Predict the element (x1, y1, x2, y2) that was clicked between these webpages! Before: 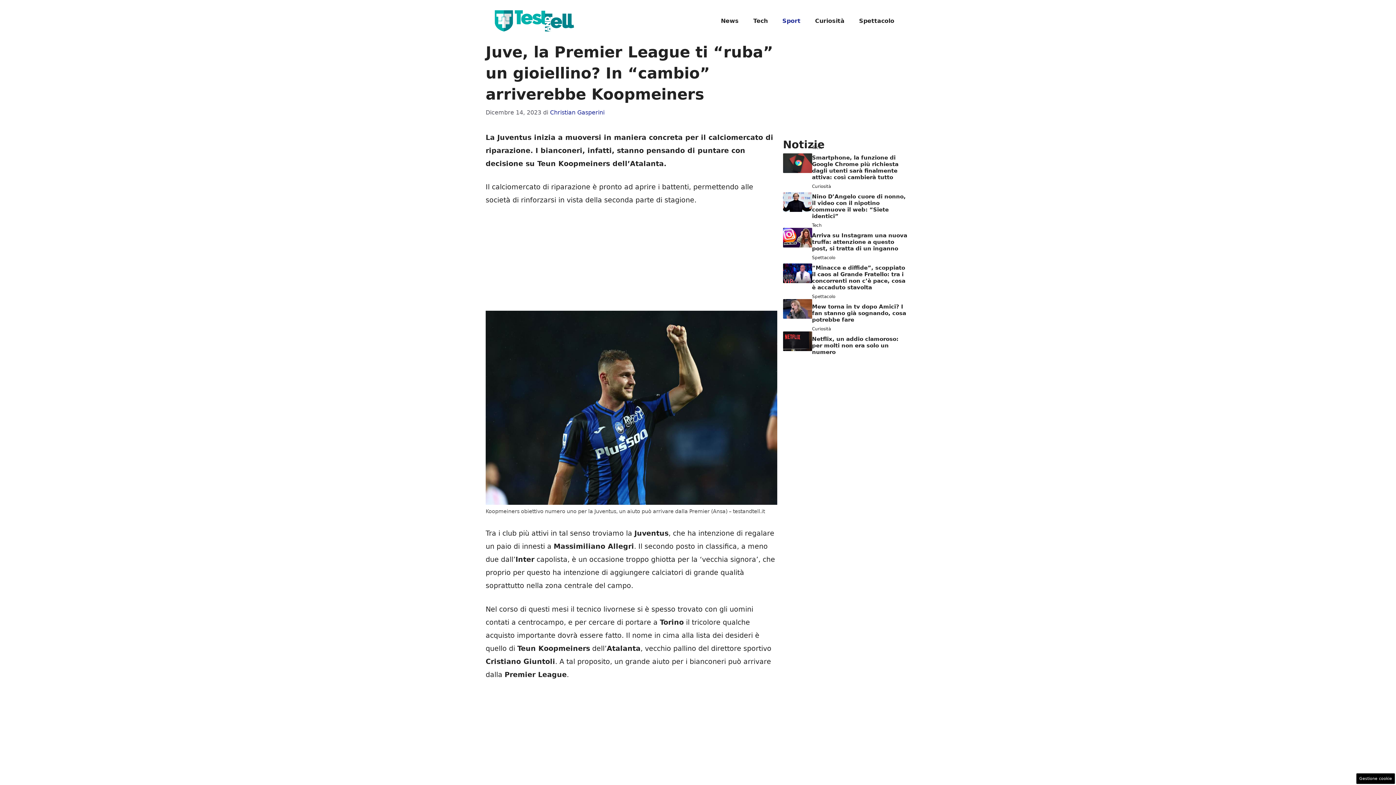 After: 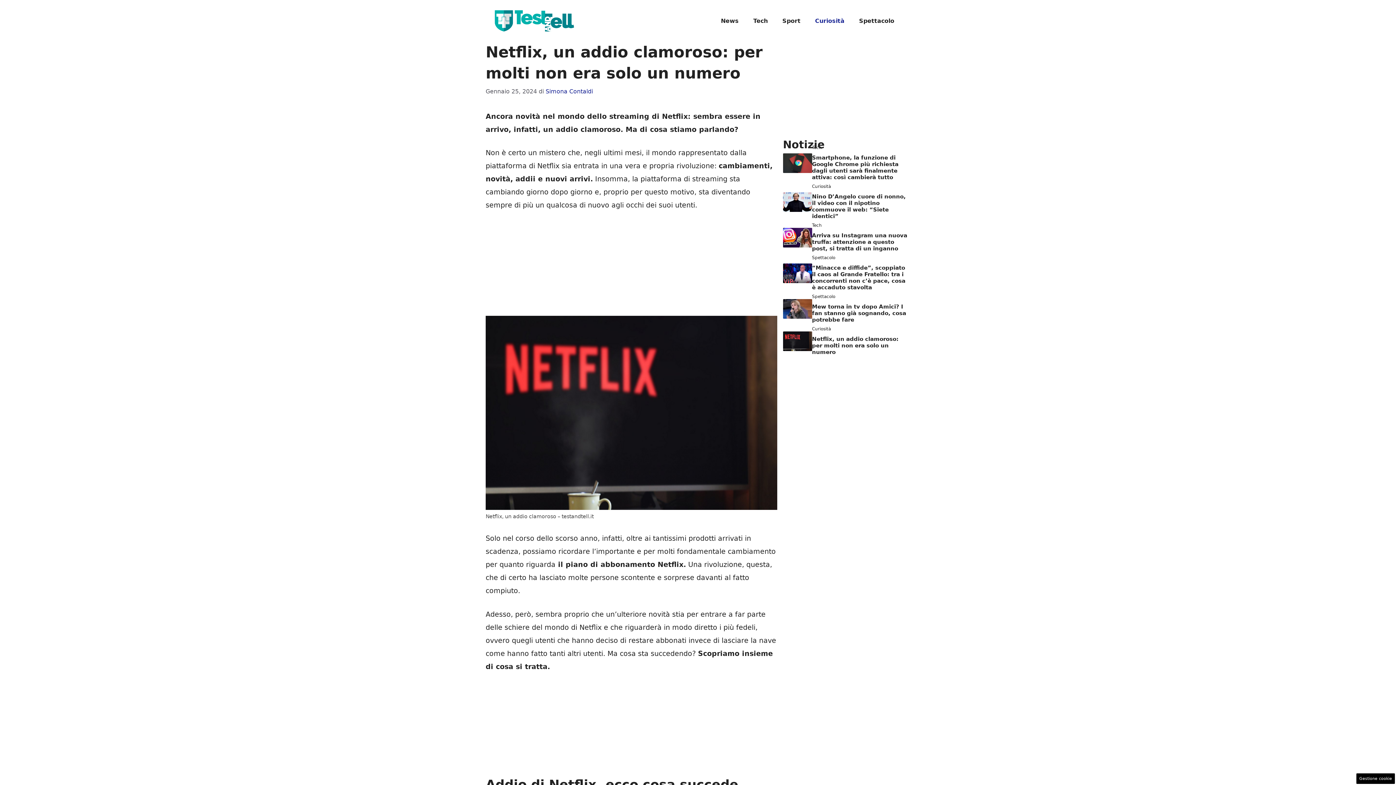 Action: bbox: (812, 336, 898, 355) label: Netflix, un addio clamoroso: per molti non era solo un numero